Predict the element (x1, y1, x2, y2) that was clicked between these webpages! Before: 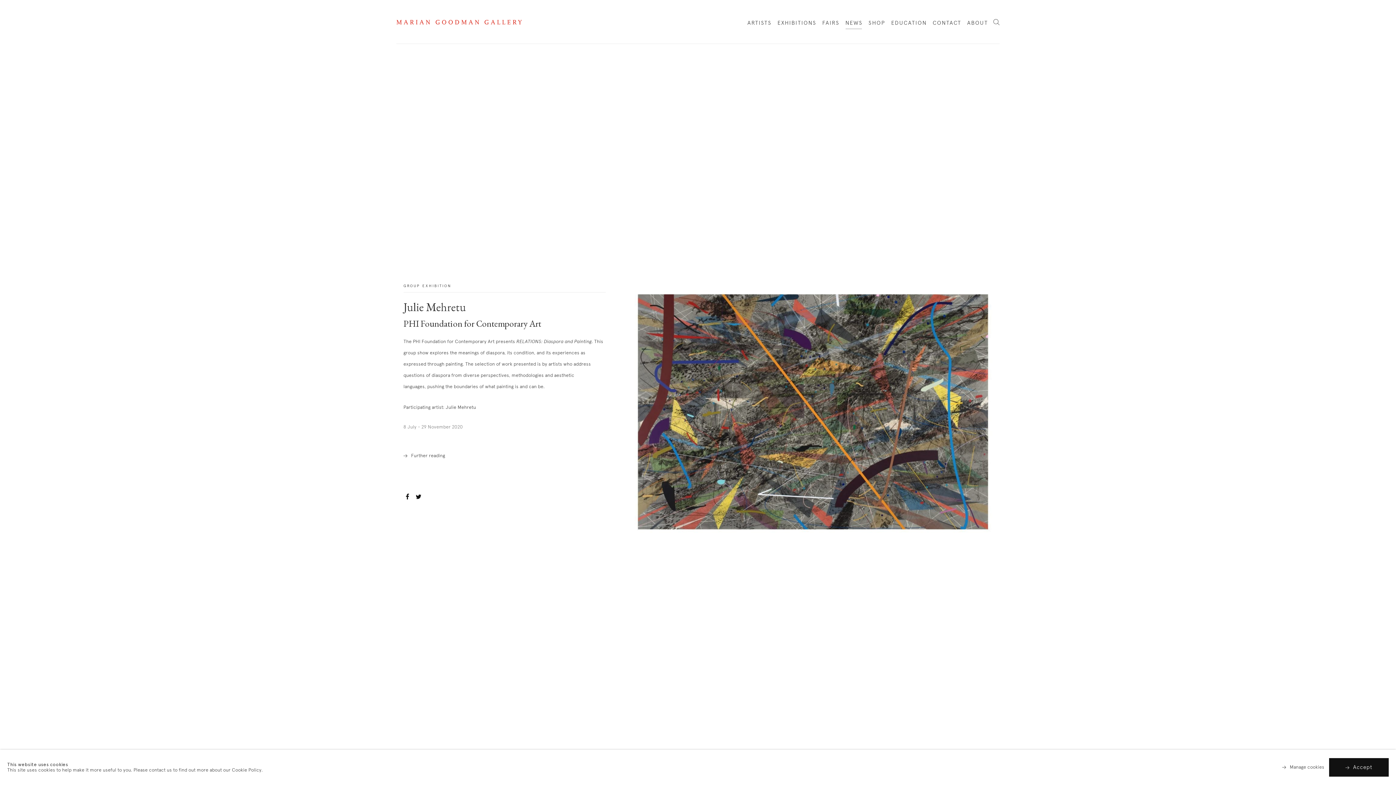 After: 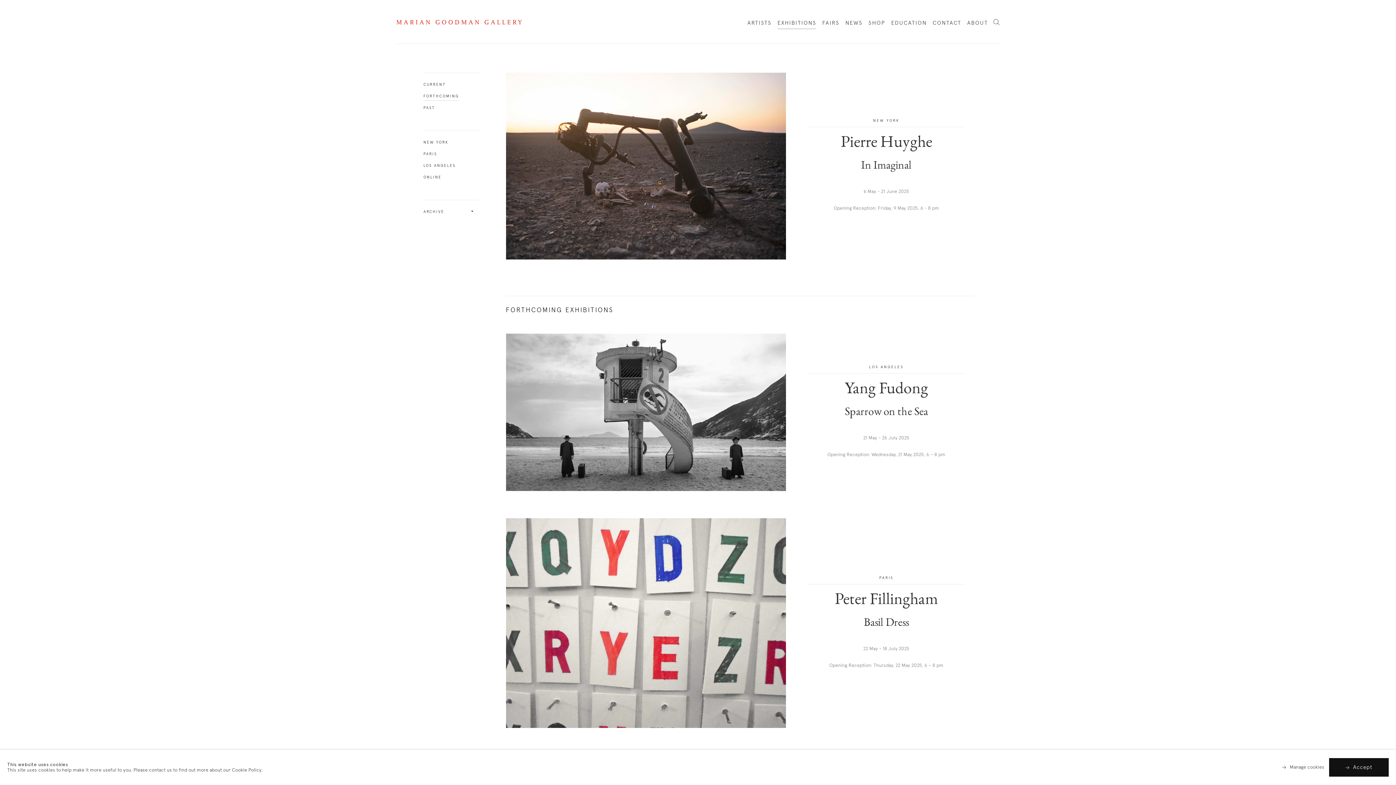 Action: label: Link to Marian Goodman Exhibitions page bbox: (777, 19, 816, 29)